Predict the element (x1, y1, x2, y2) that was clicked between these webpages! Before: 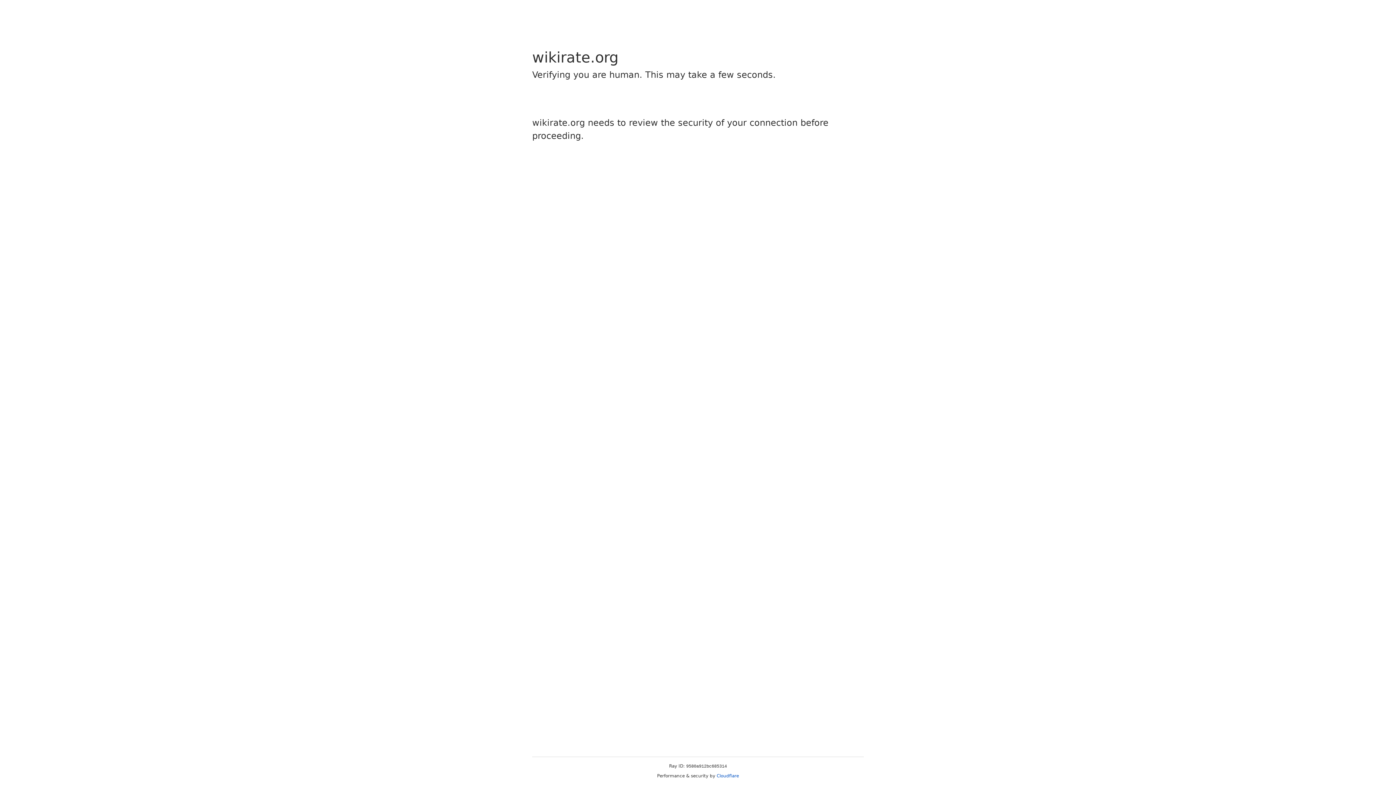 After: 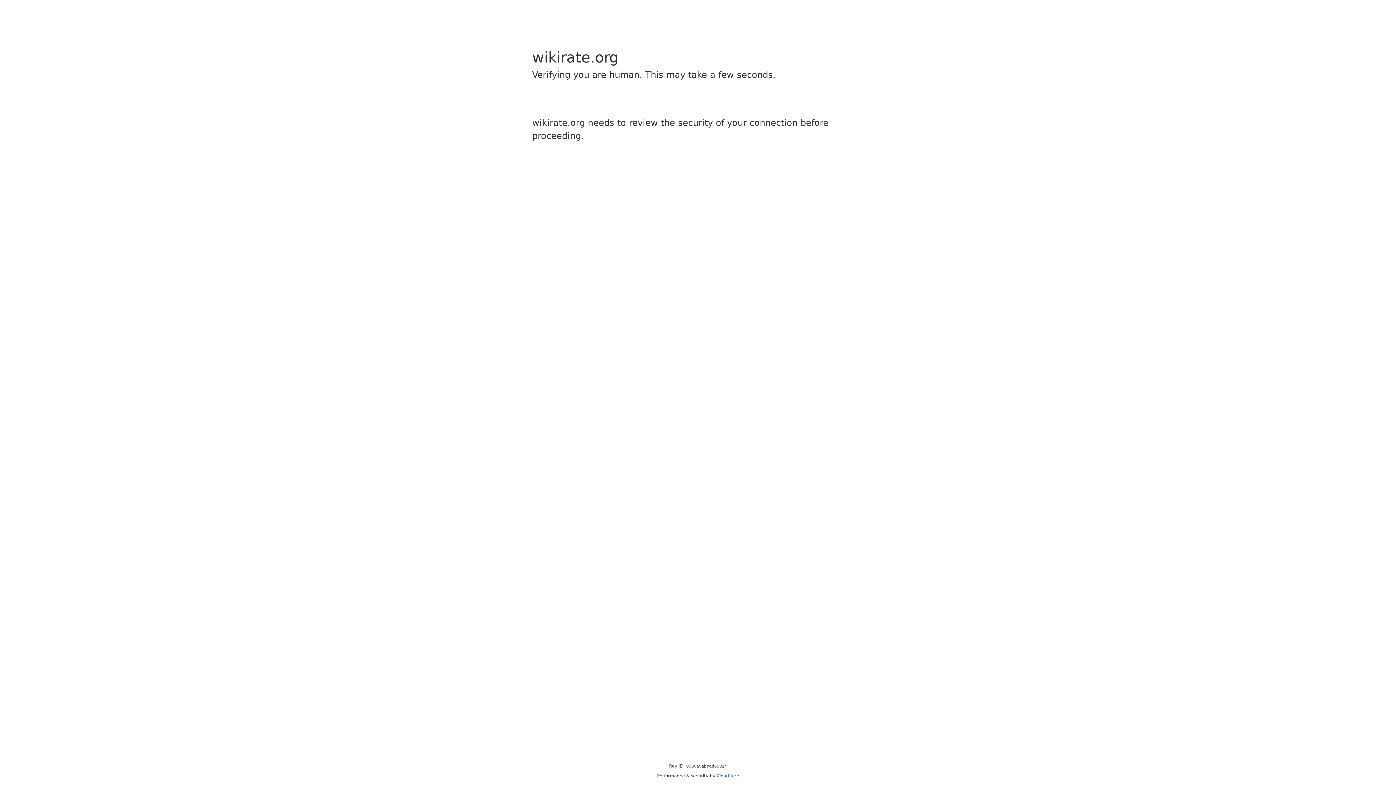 Action: bbox: (716, 773, 739, 778) label: Cloudflare